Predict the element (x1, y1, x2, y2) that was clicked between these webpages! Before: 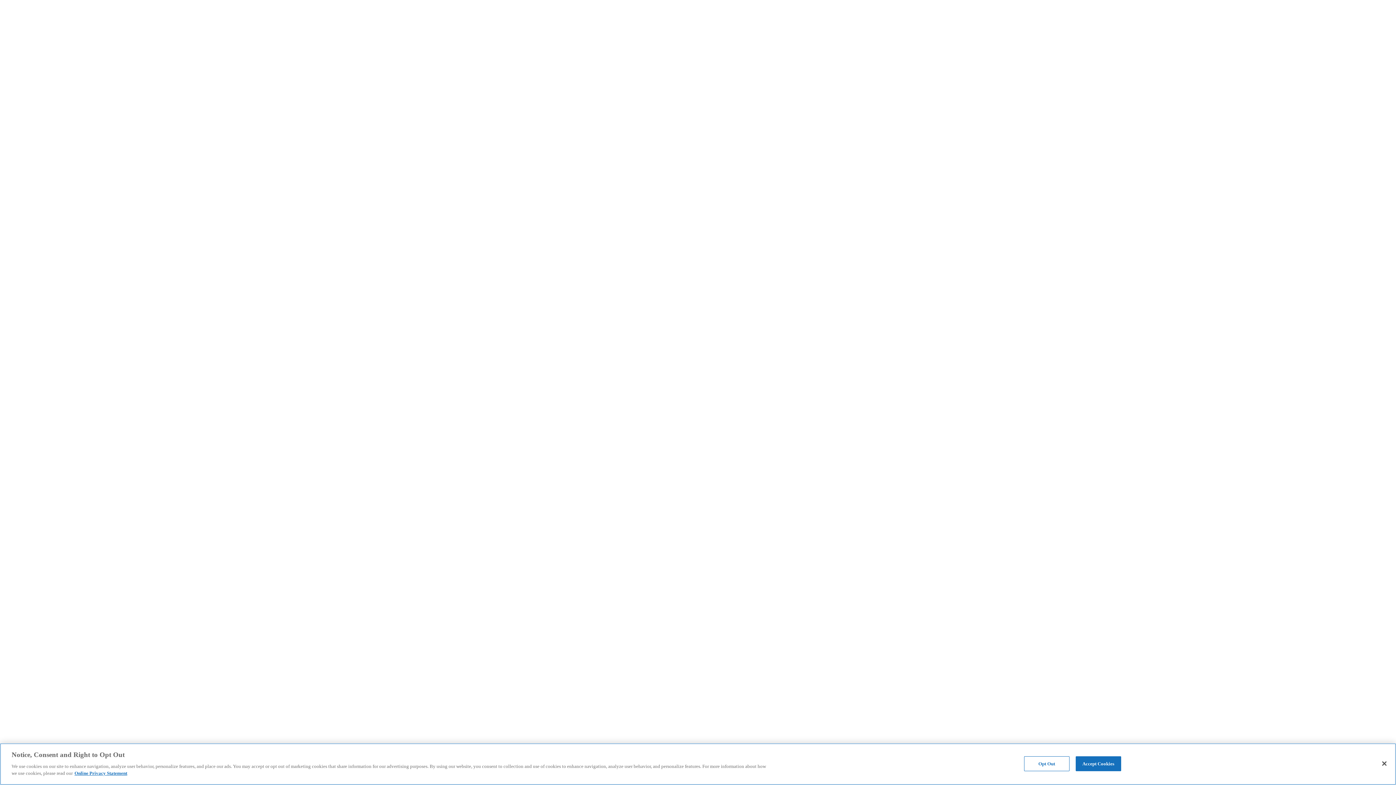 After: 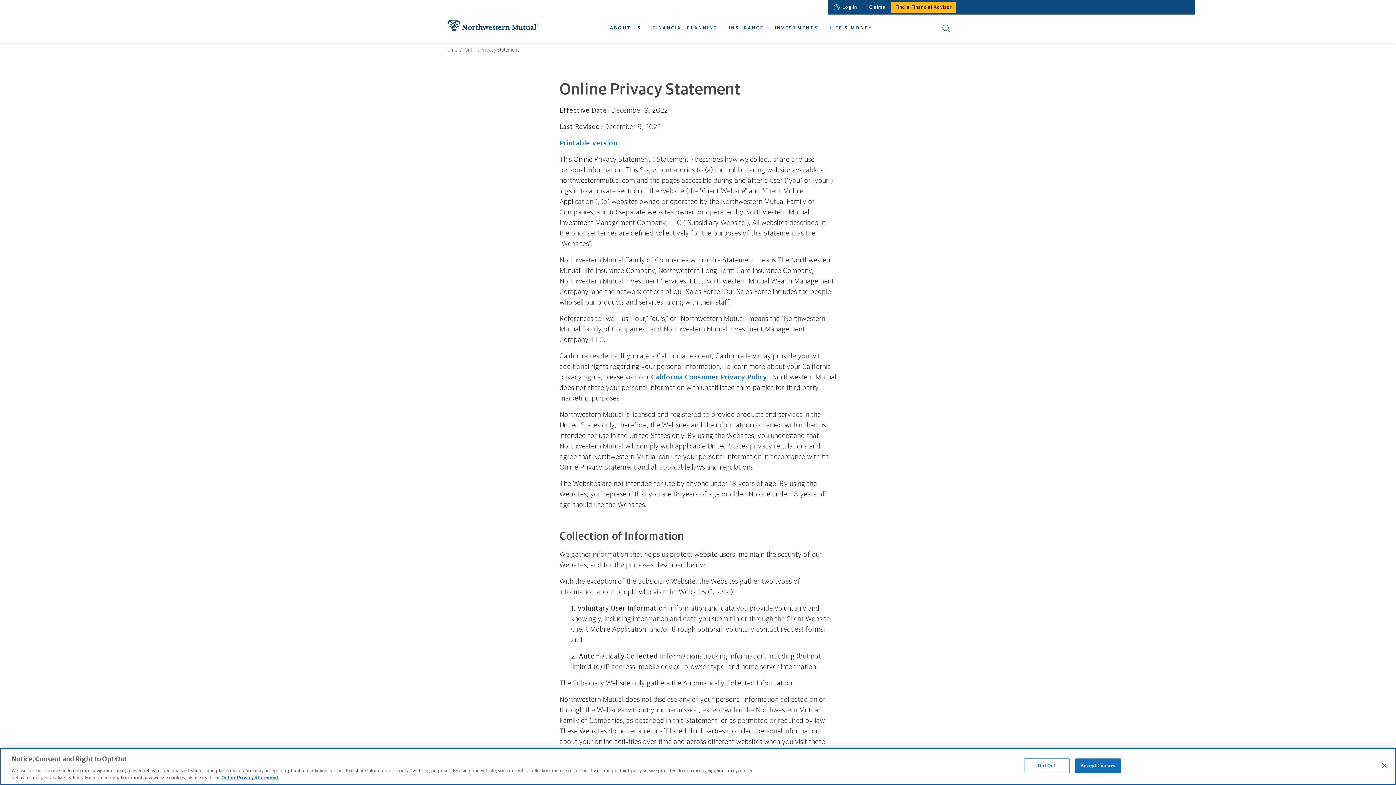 Action: bbox: (74, 770, 127, 776) label: More information about our online privacy statement, opens in a new tab